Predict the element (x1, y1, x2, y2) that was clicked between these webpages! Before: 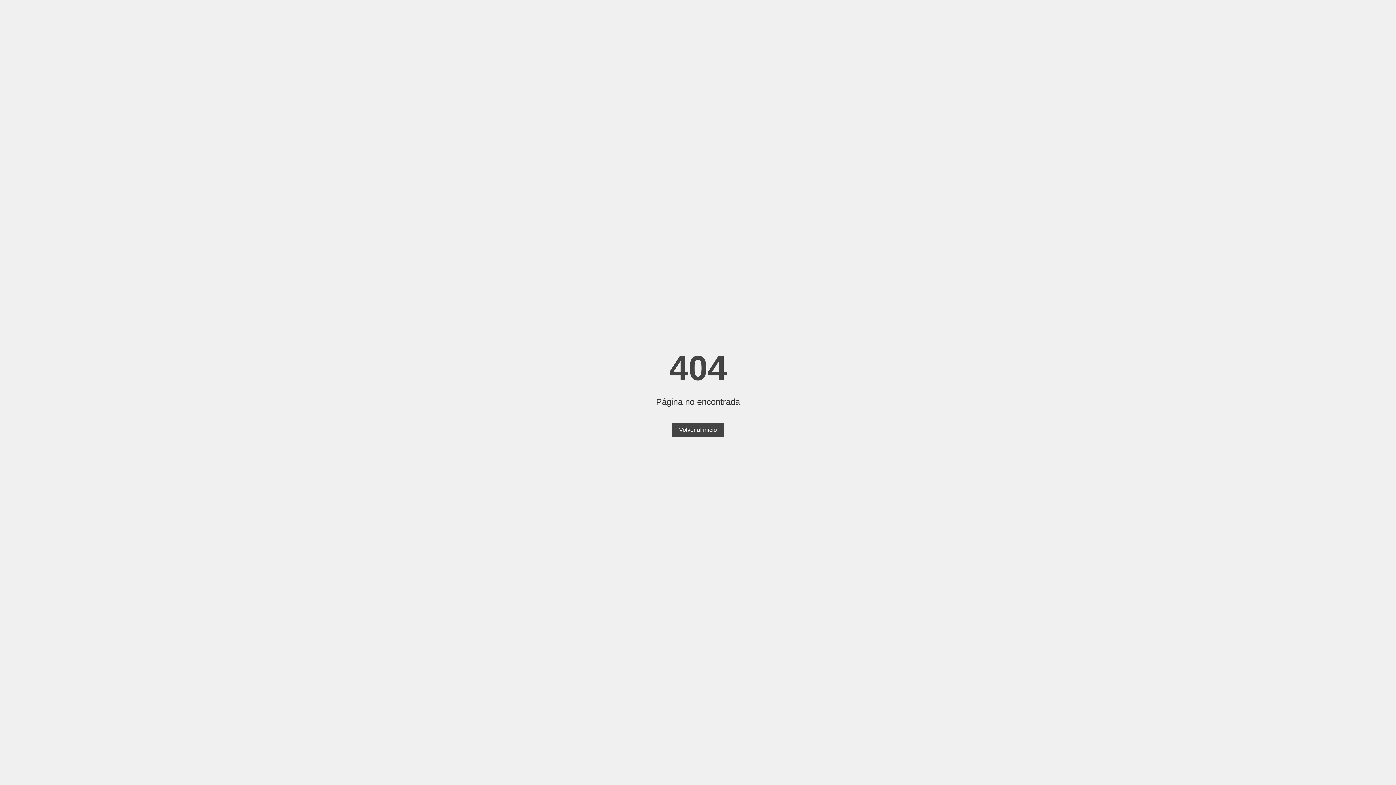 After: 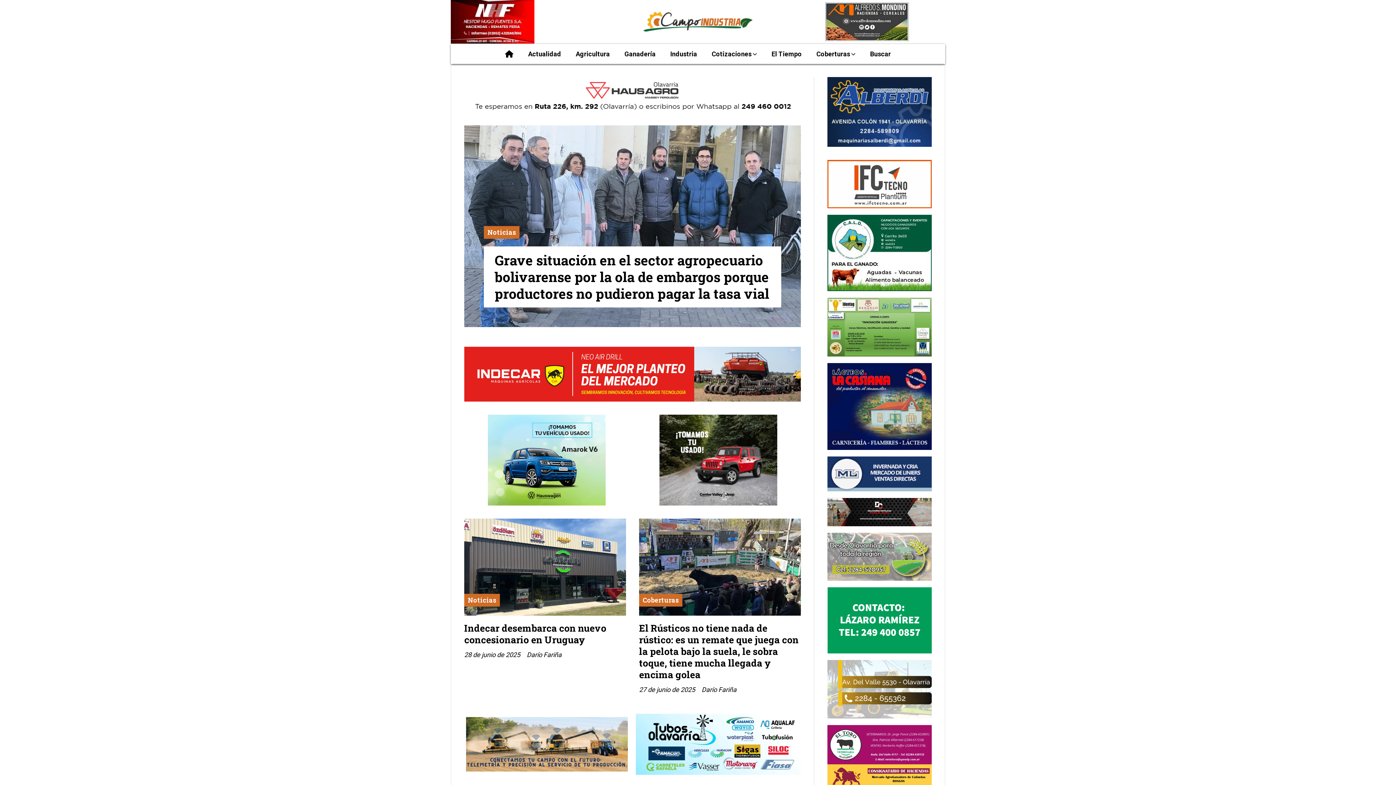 Action: label: Volver al inicio bbox: (672, 423, 724, 437)